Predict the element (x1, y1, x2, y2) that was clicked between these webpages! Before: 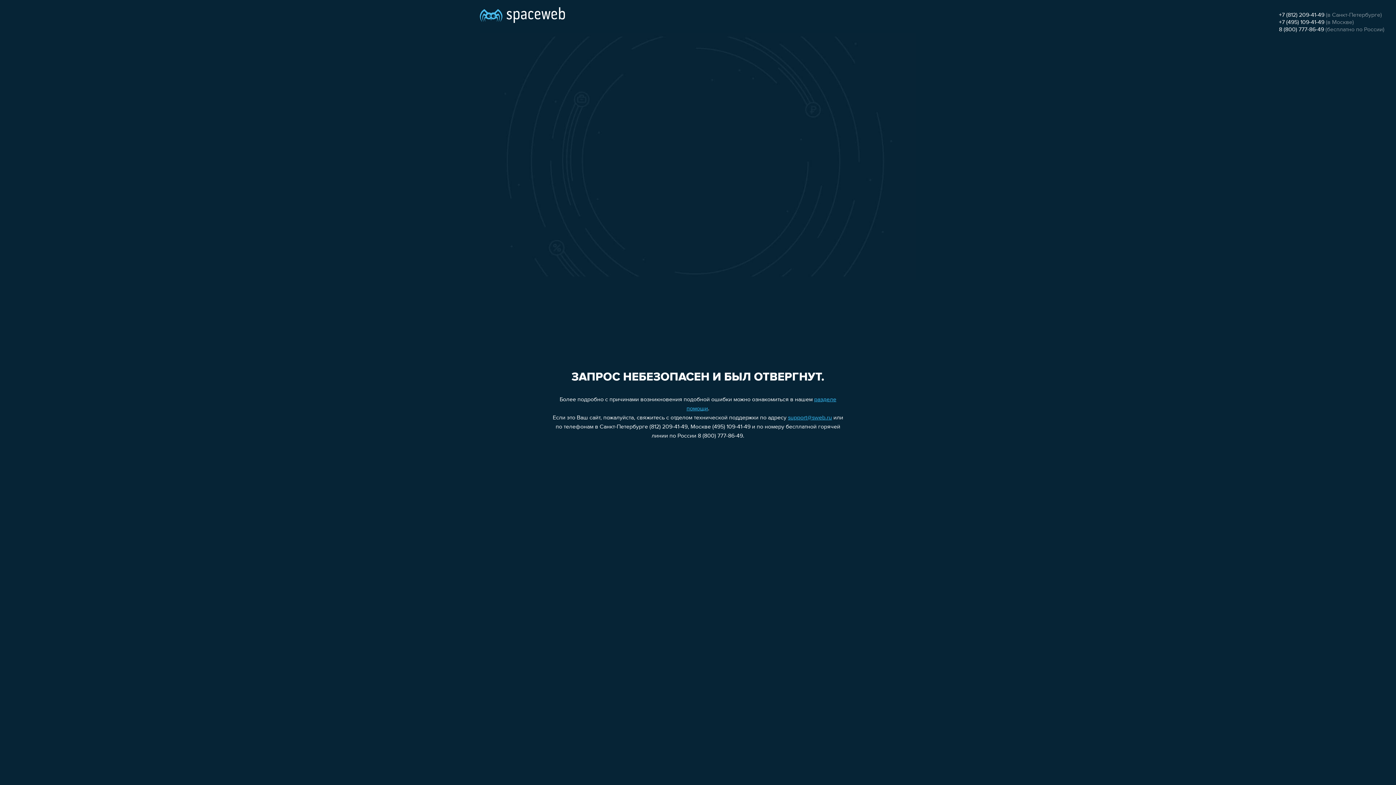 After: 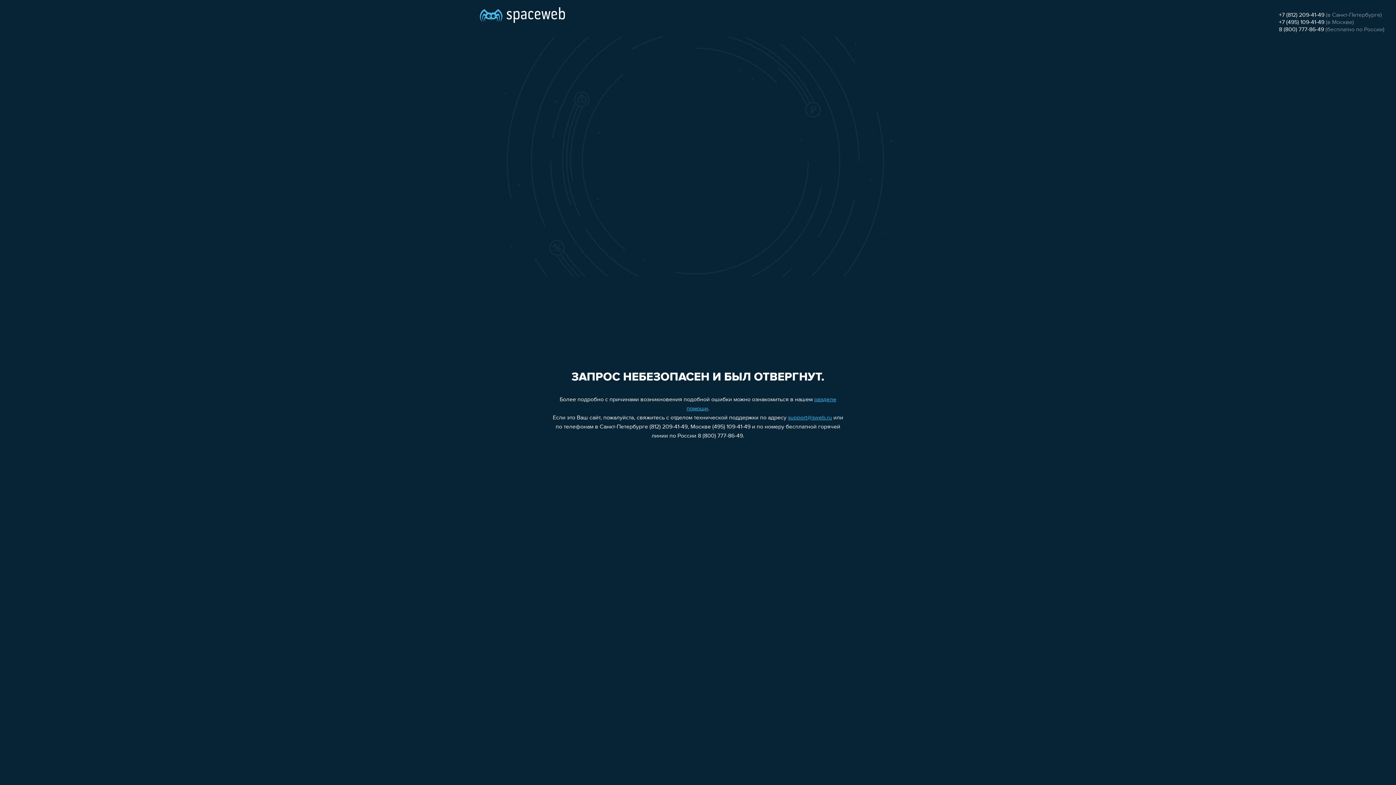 Action: bbox: (1279, 19, 1324, 25) label: +7 (495) 109-41-49